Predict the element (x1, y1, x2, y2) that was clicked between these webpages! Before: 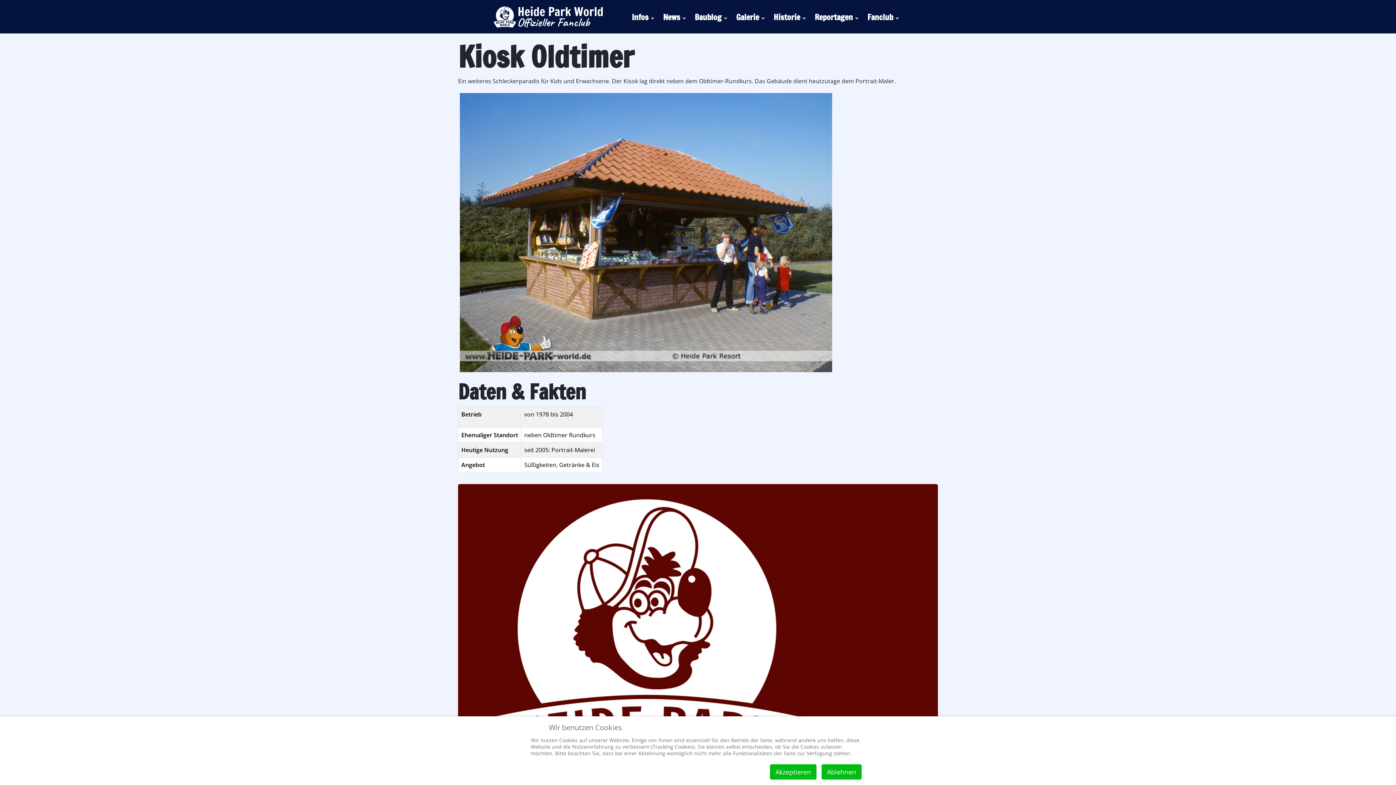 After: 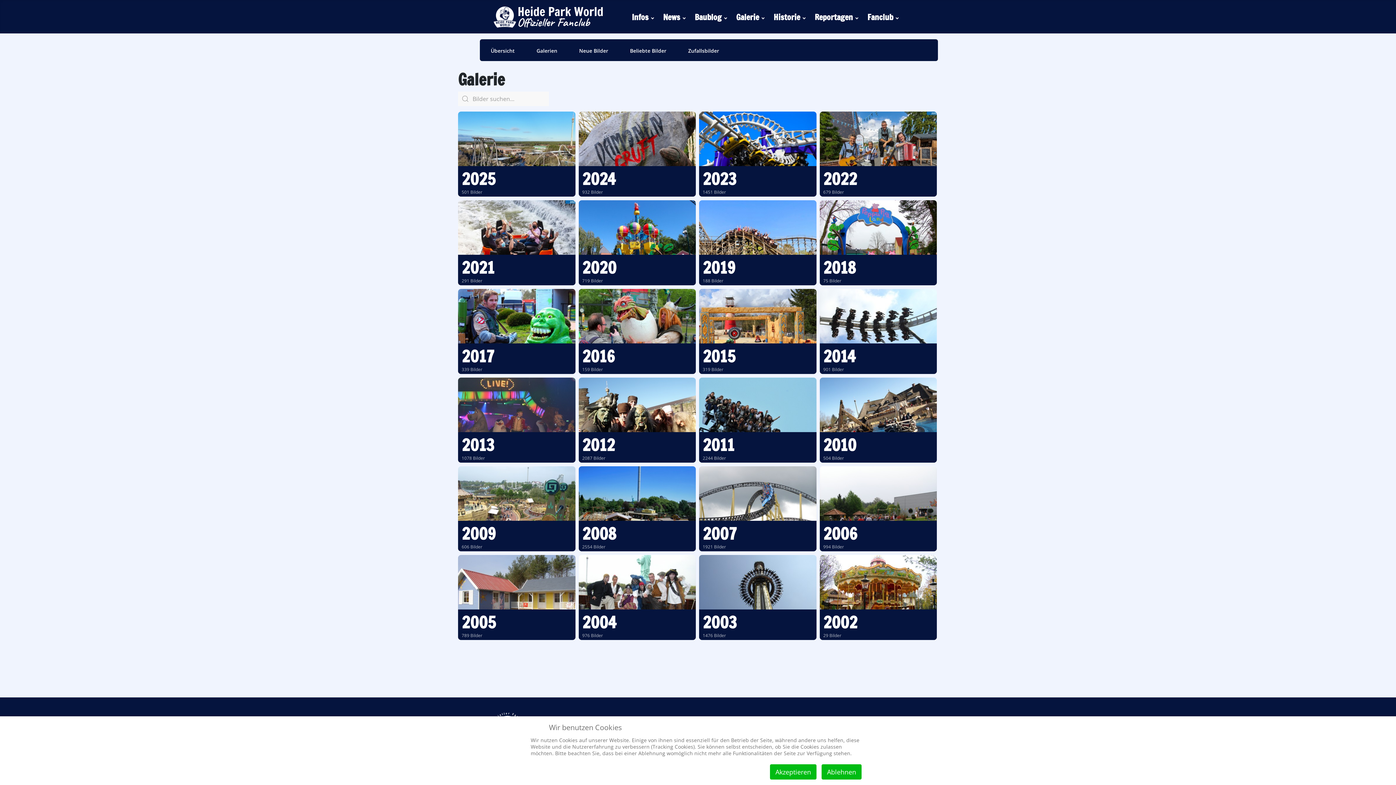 Action: bbox: (732, 5, 770, 27) label: Galerie